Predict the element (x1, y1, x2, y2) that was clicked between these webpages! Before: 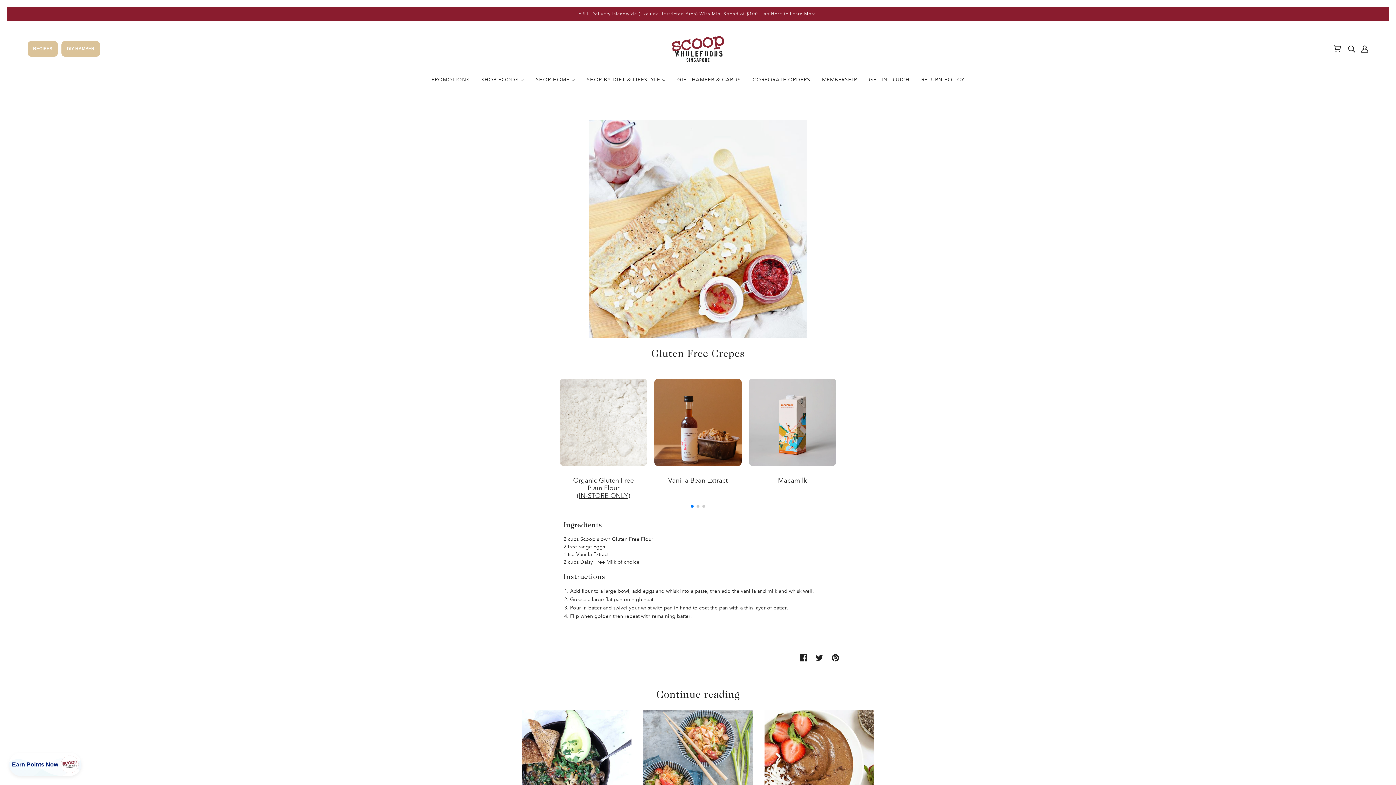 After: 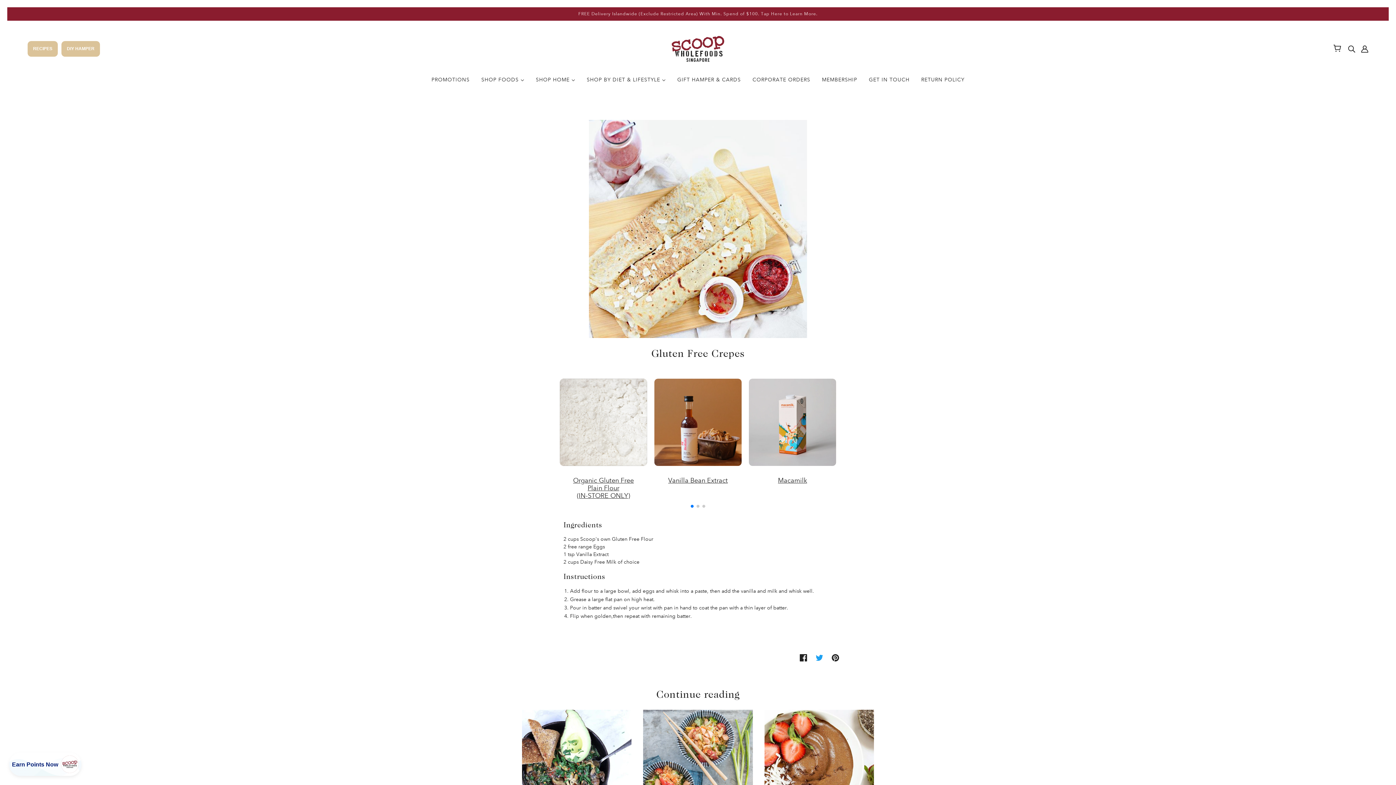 Action: label: Share on Twitter bbox: (811, 651, 827, 664)